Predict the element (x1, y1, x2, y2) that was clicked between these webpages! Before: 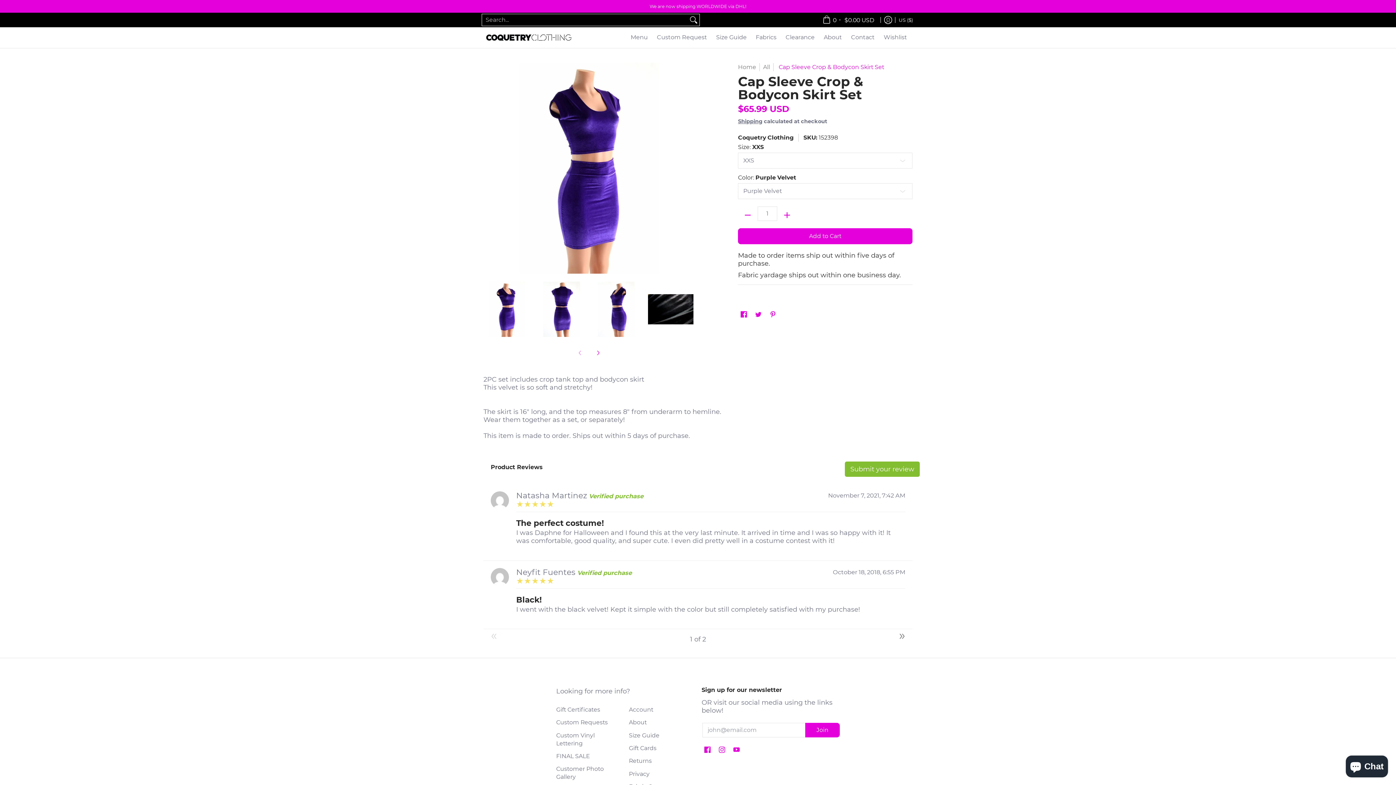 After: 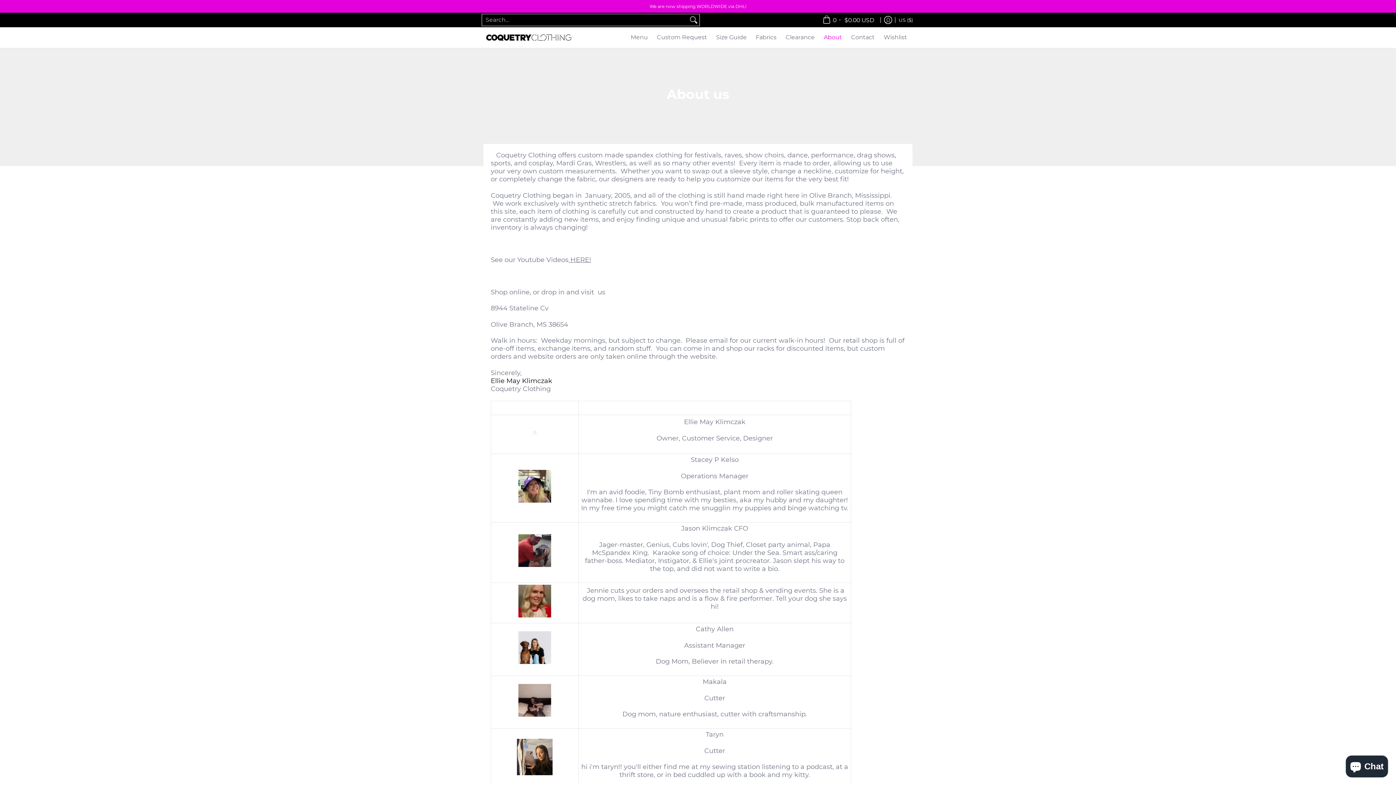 Action: bbox: (629, 716, 694, 729) label: About